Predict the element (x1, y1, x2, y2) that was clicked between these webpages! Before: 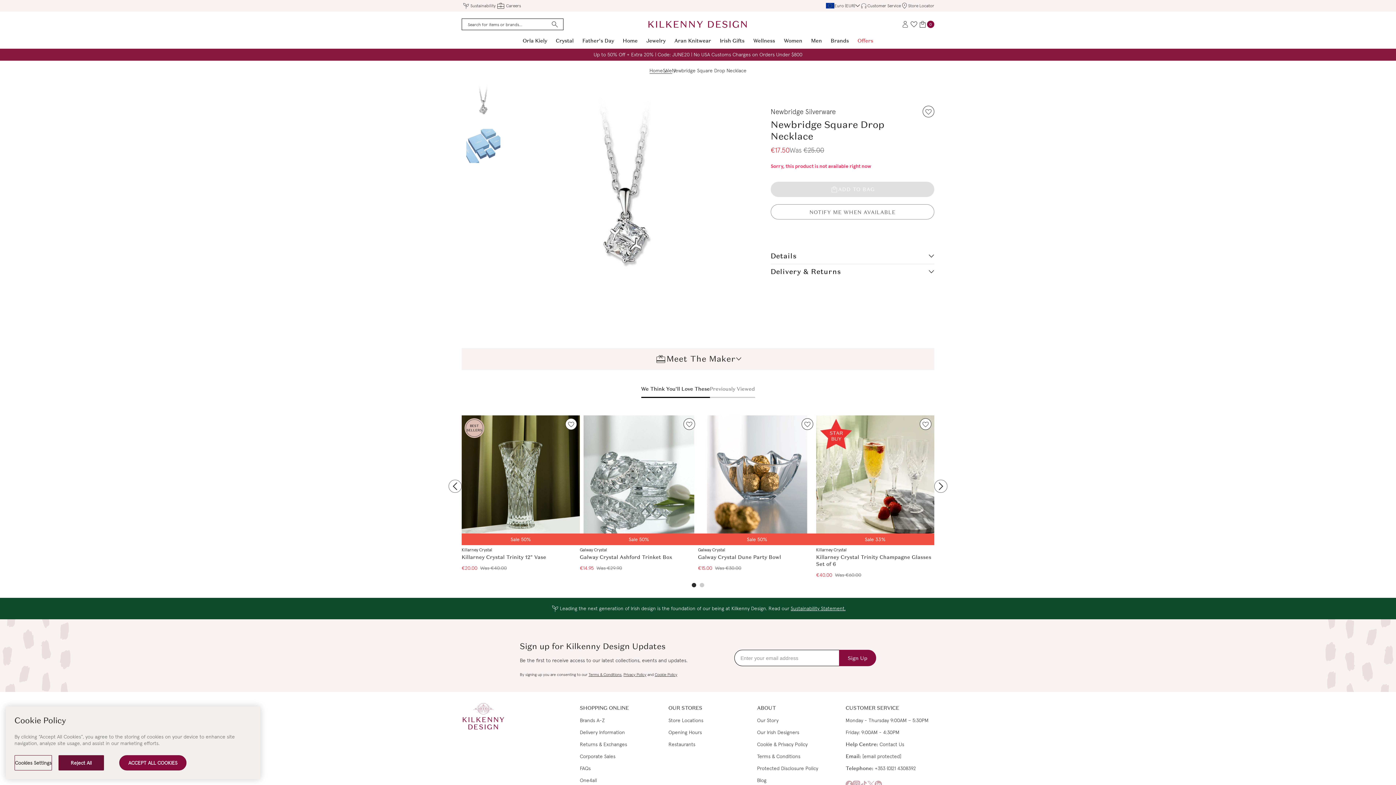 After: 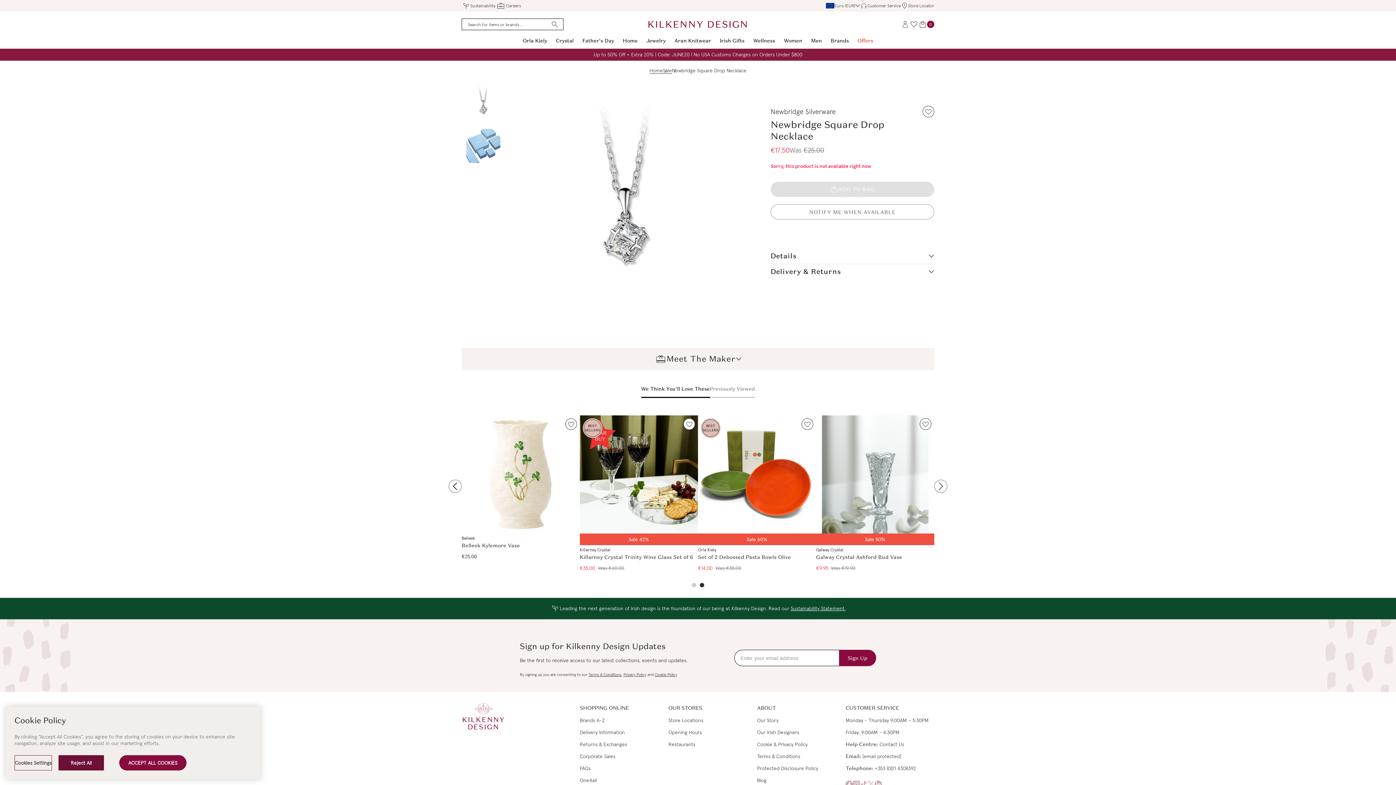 Action: bbox: (934, 480, 947, 493) label: Go to slide 2 of 2